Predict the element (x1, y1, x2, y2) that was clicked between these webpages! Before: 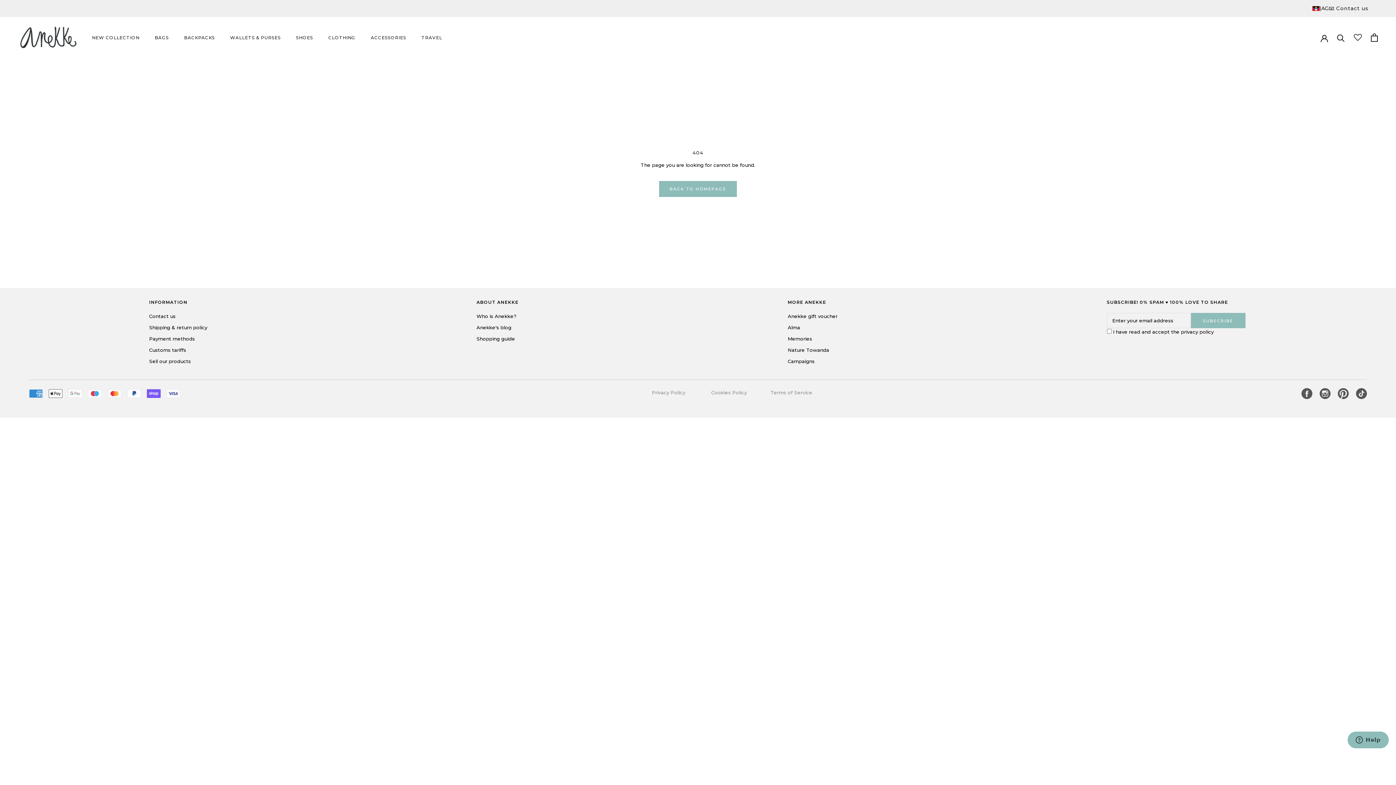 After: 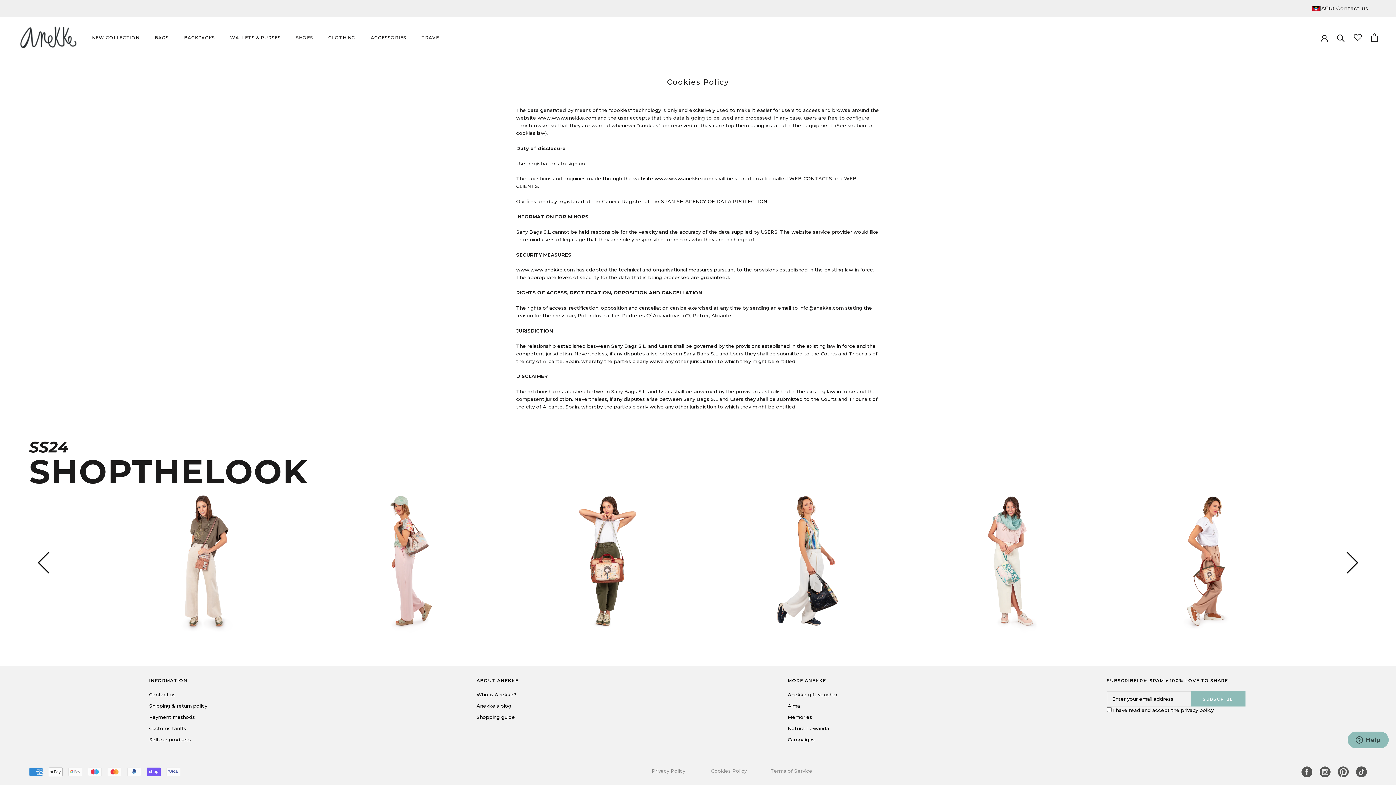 Action: bbox: (711, 389, 770, 396) label: Cookies Policy